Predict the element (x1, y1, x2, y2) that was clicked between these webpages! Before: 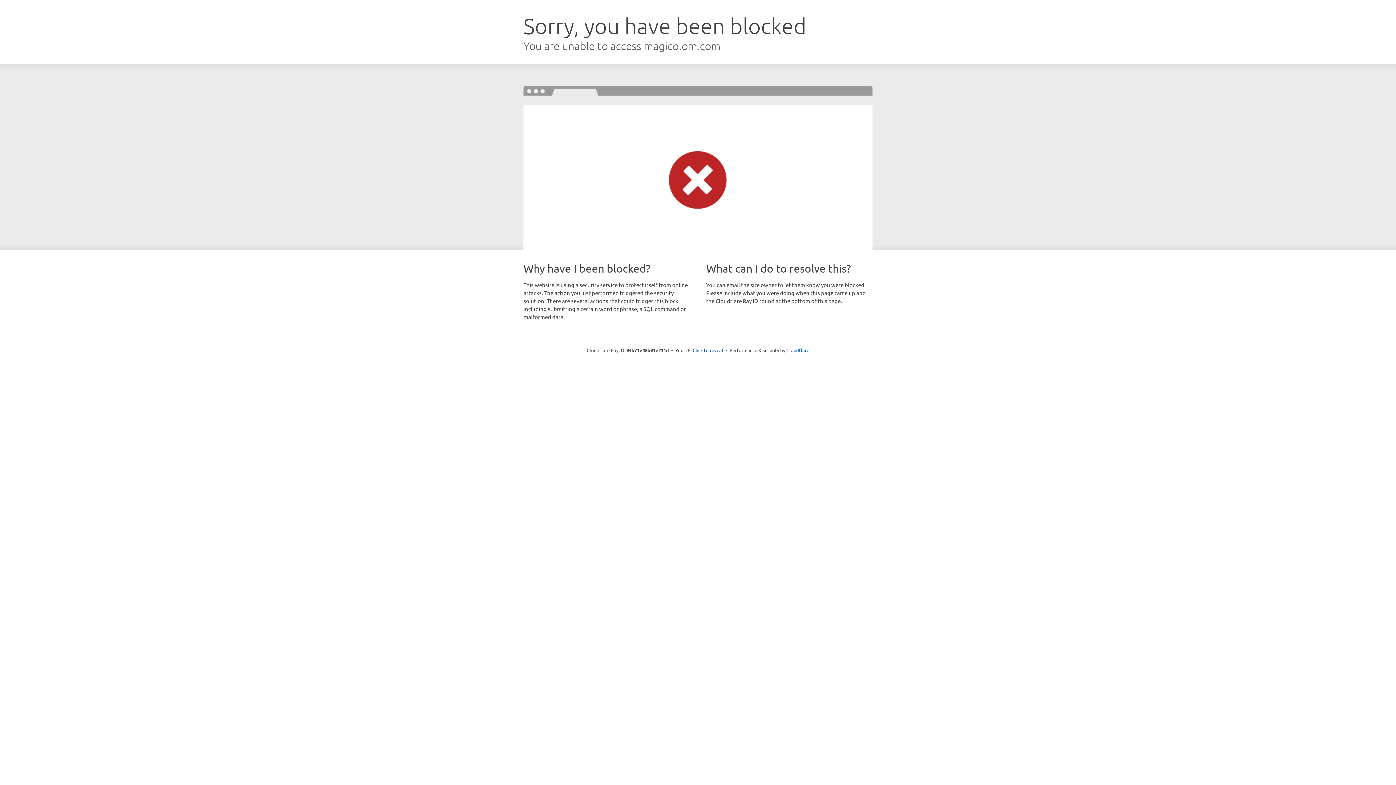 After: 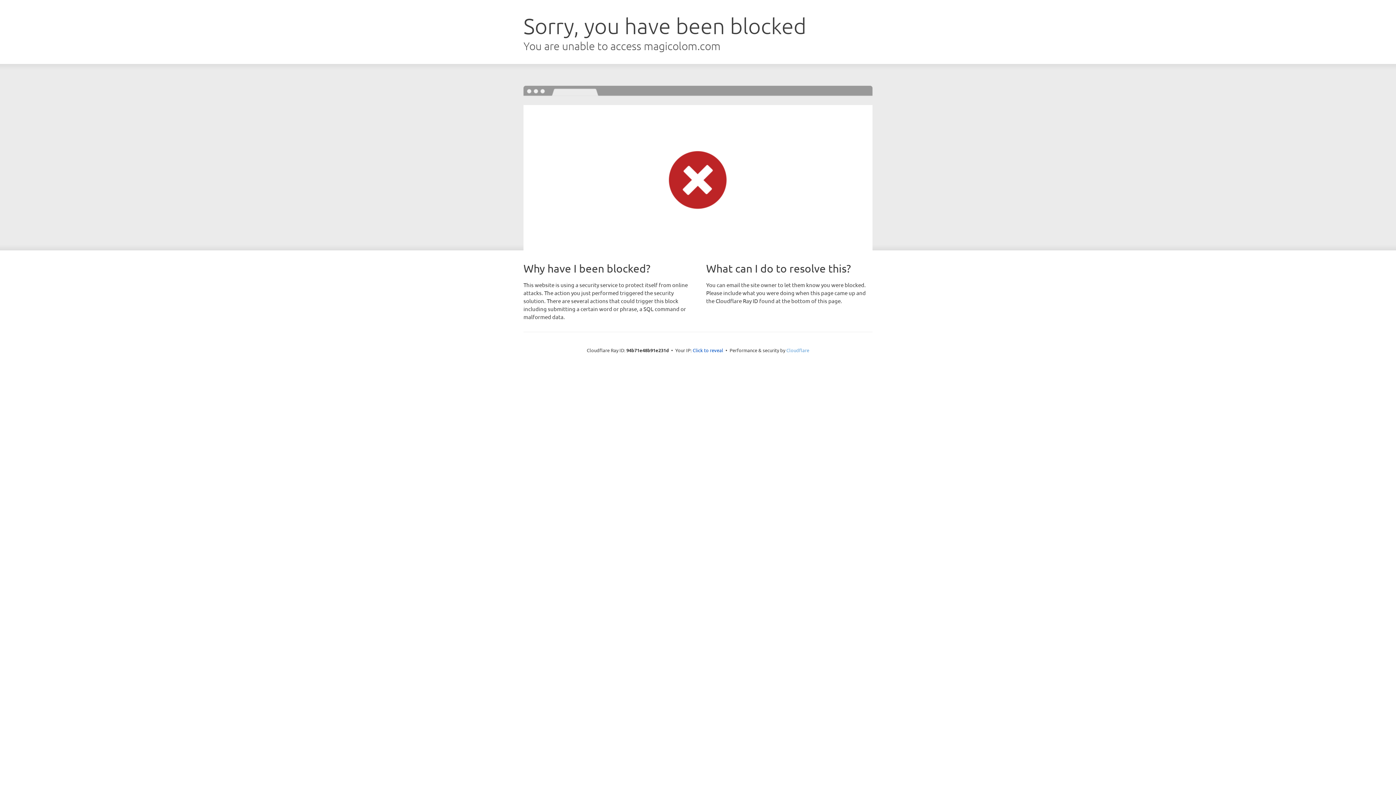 Action: label: Cloudflare bbox: (786, 347, 809, 353)